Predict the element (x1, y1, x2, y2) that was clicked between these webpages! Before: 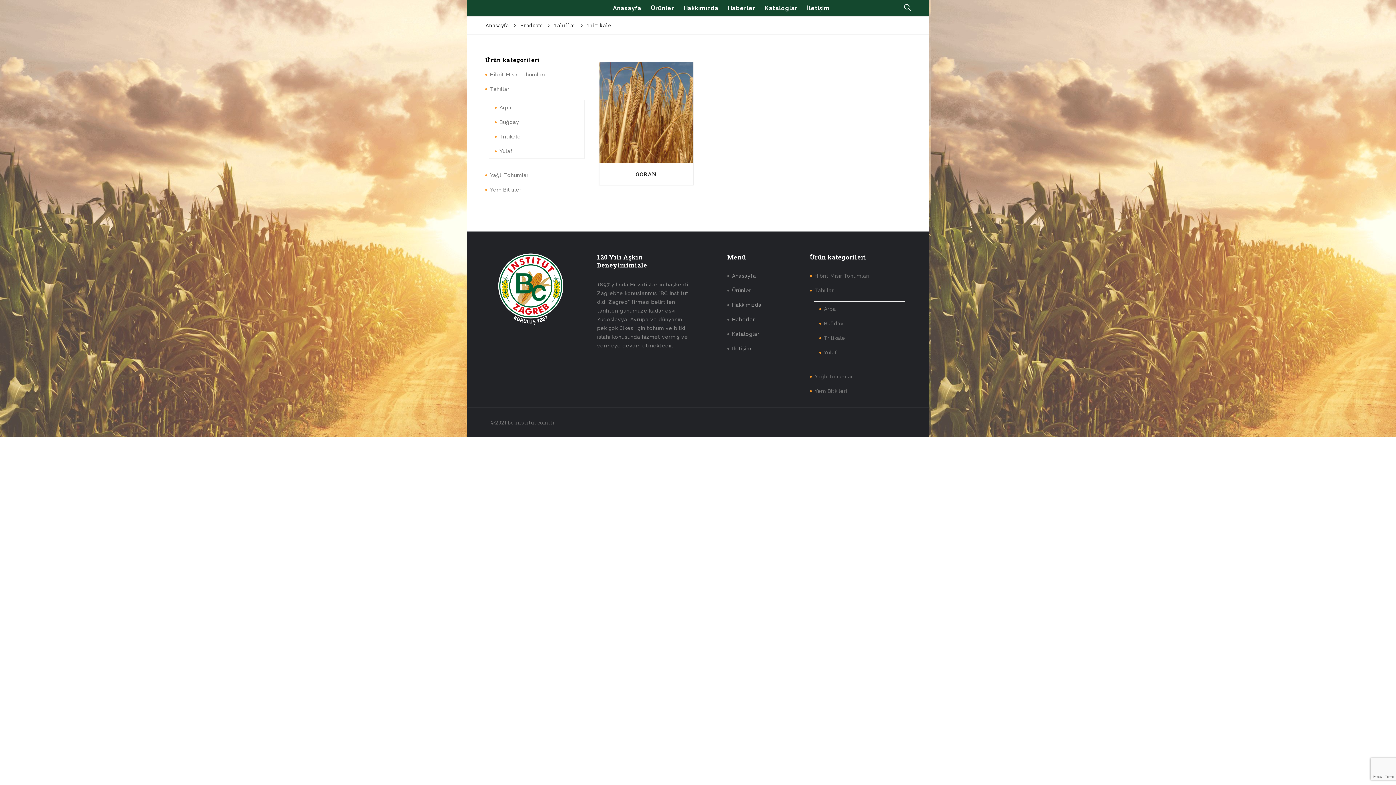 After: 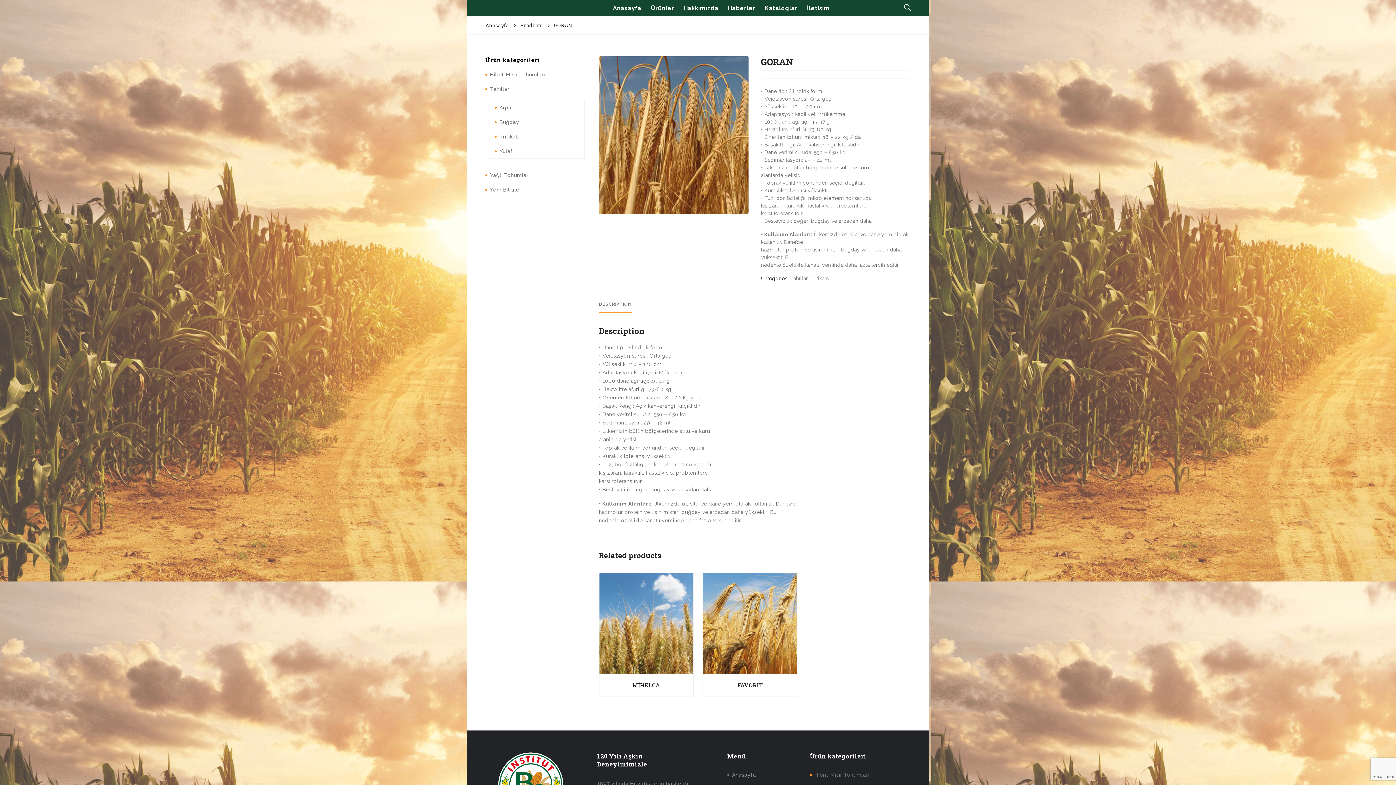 Action: label: GORAN bbox: (599, 62, 693, 184)